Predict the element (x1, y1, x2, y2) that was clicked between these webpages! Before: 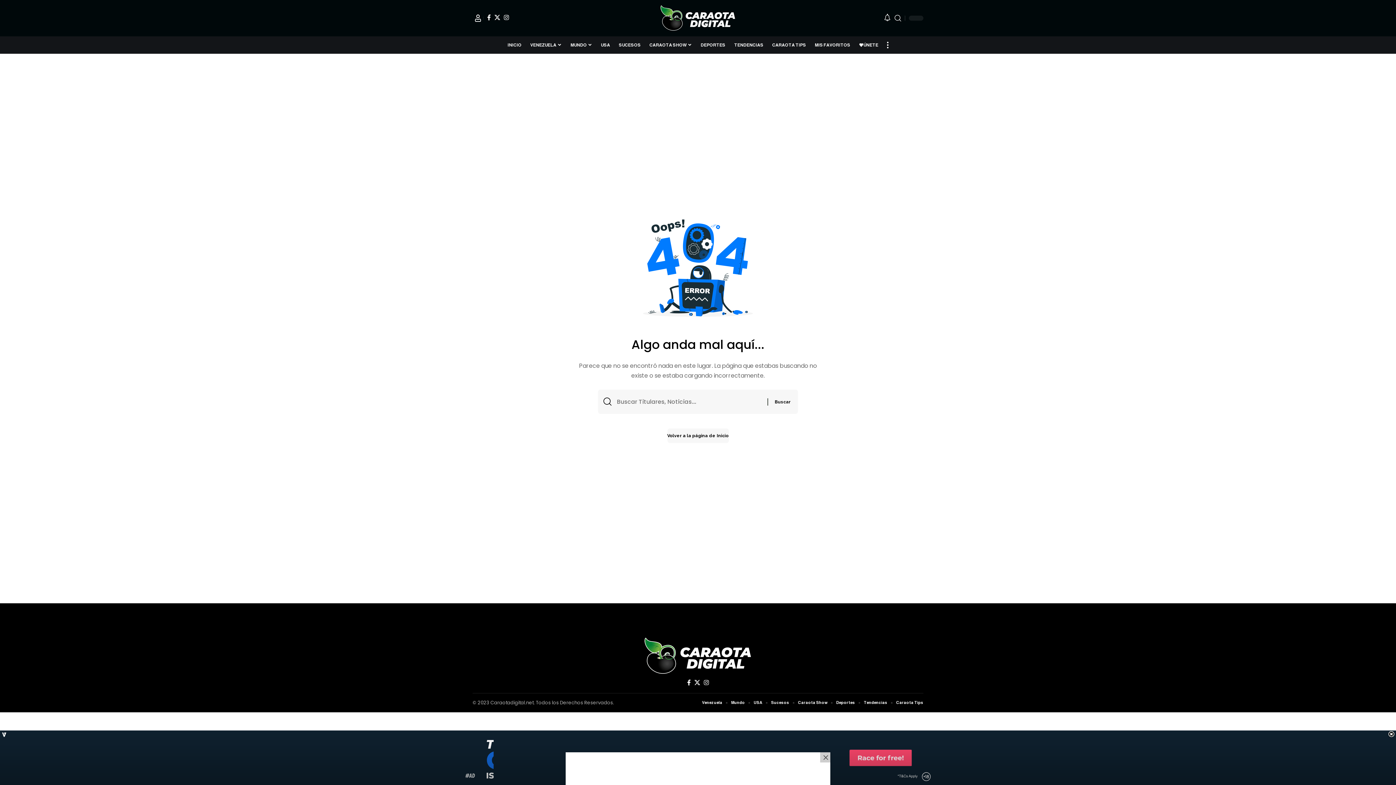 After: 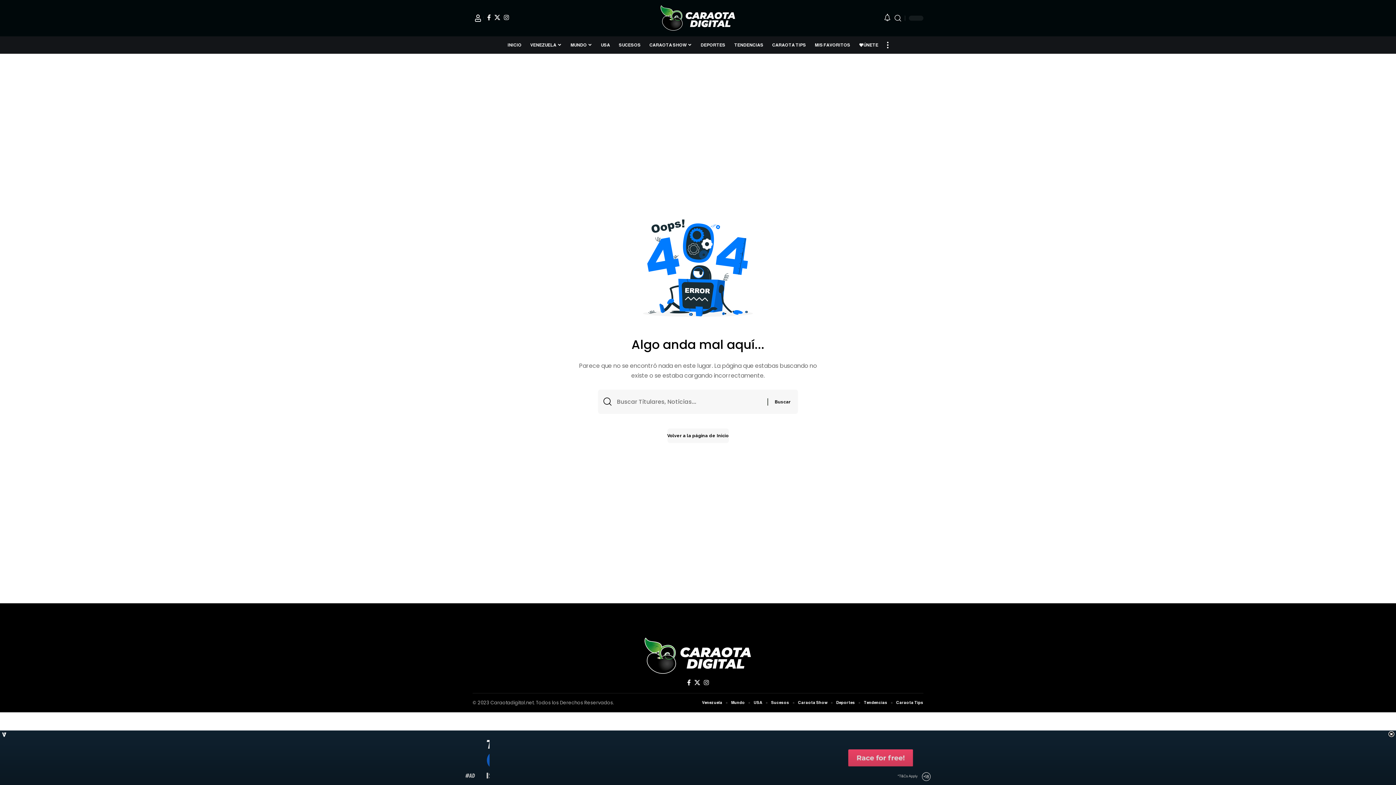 Action: bbox: (820, 752, 830, 762) label: Cerrar este anuncio